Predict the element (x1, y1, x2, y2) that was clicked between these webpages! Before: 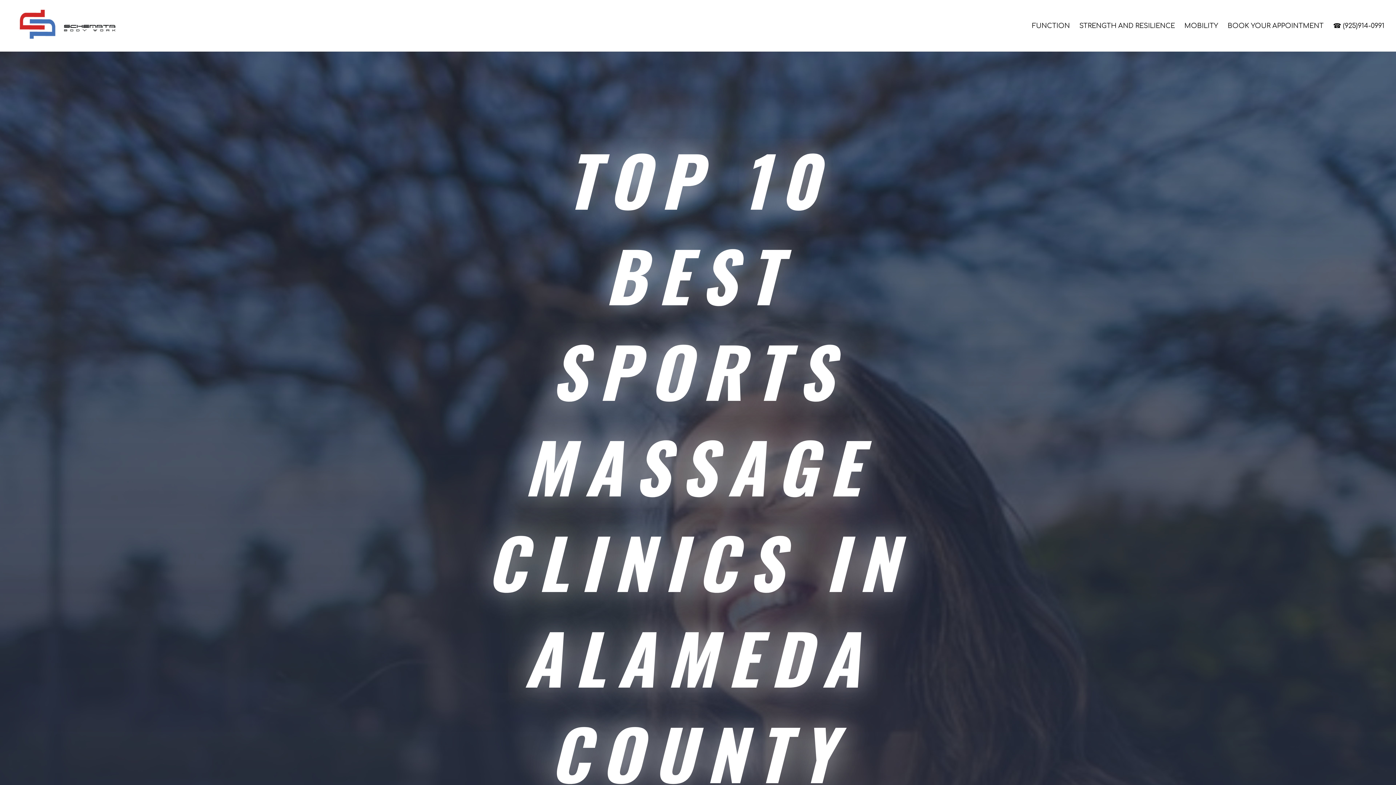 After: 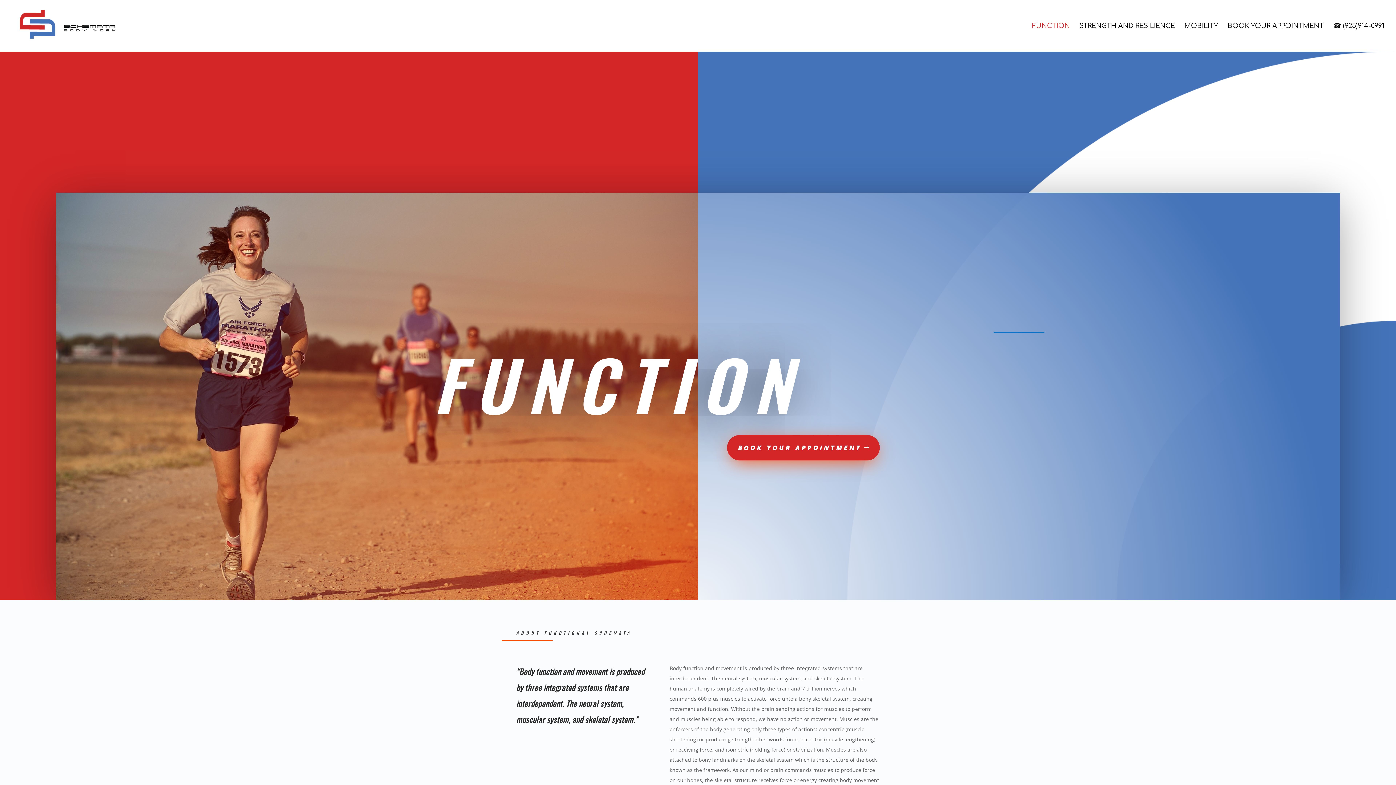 Action: label: FUNCTION bbox: (1032, 23, 1070, 51)